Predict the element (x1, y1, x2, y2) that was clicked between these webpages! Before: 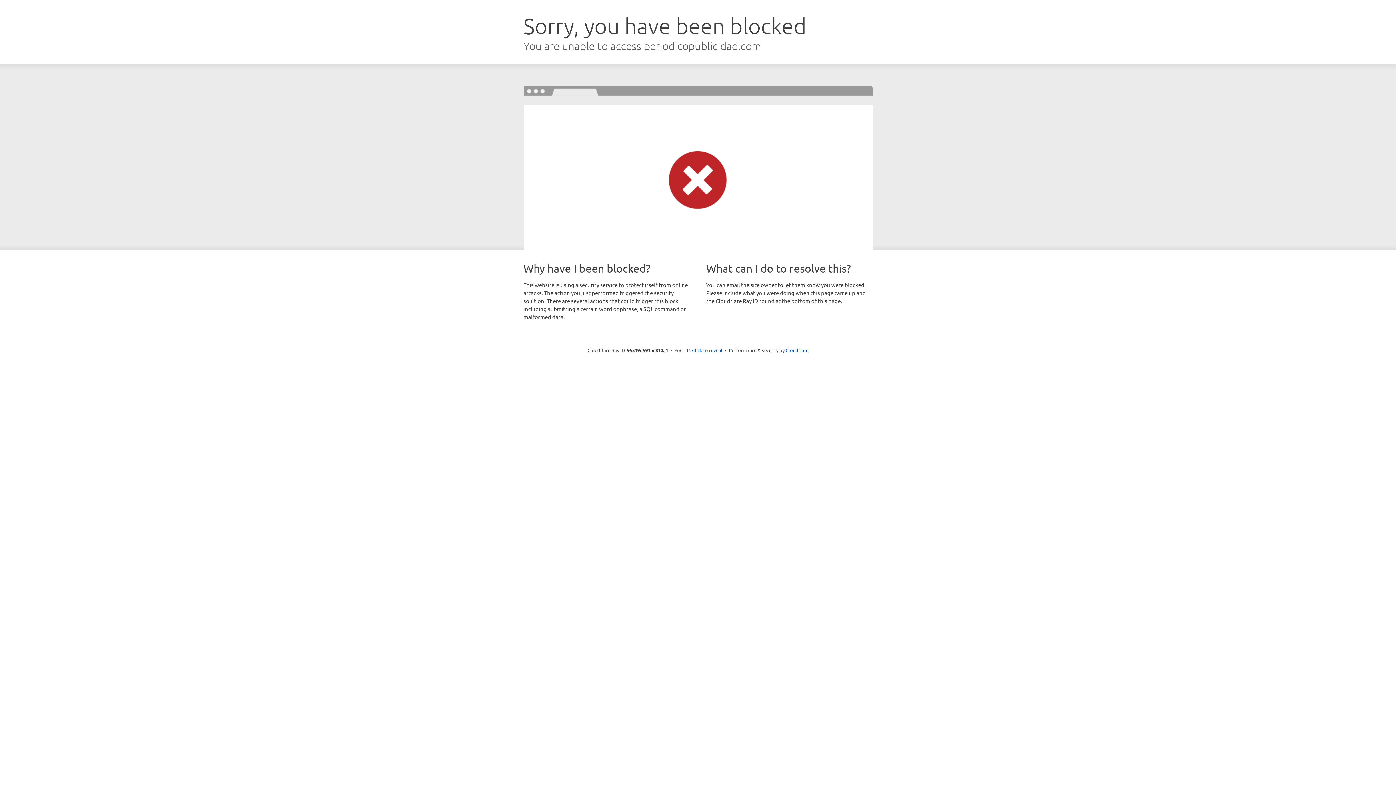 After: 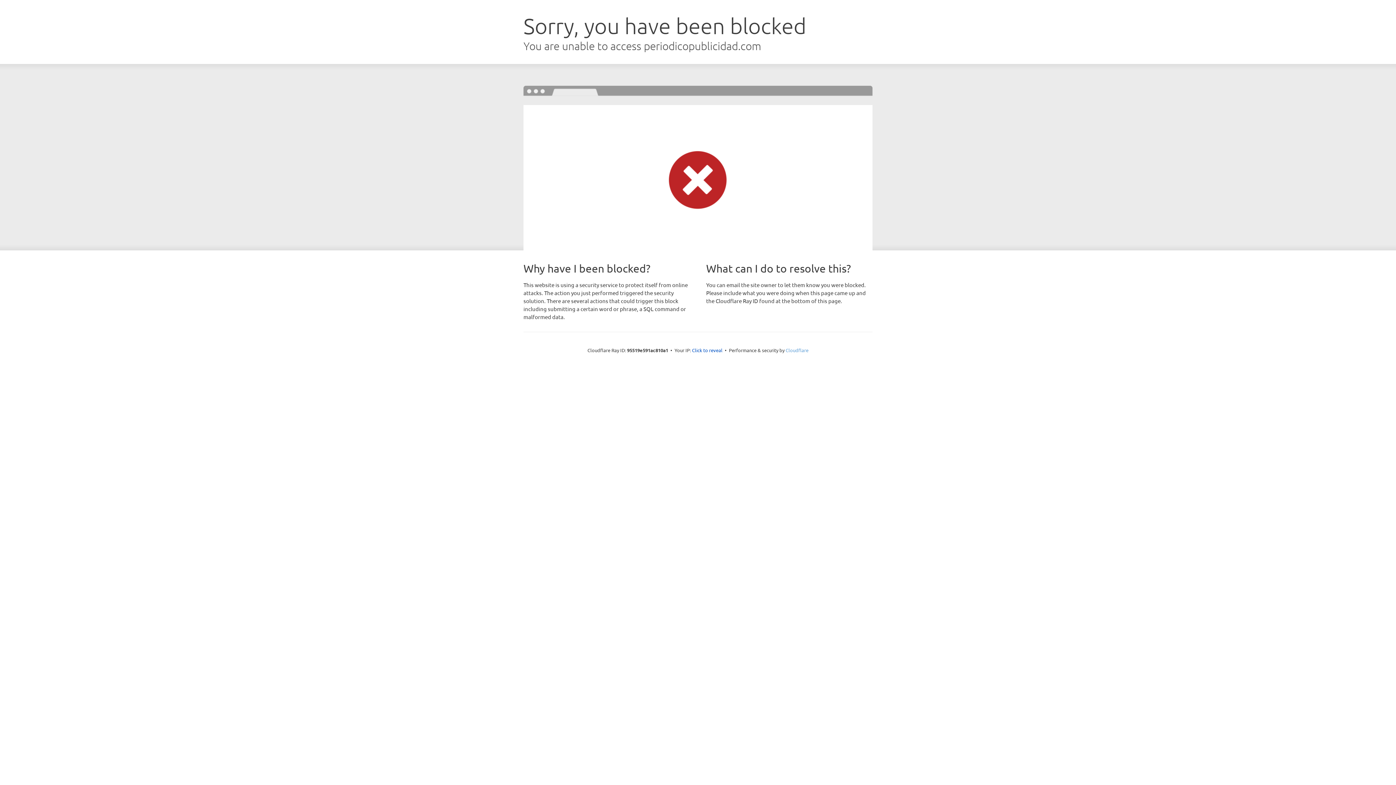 Action: label: Cloudflare bbox: (785, 347, 808, 353)